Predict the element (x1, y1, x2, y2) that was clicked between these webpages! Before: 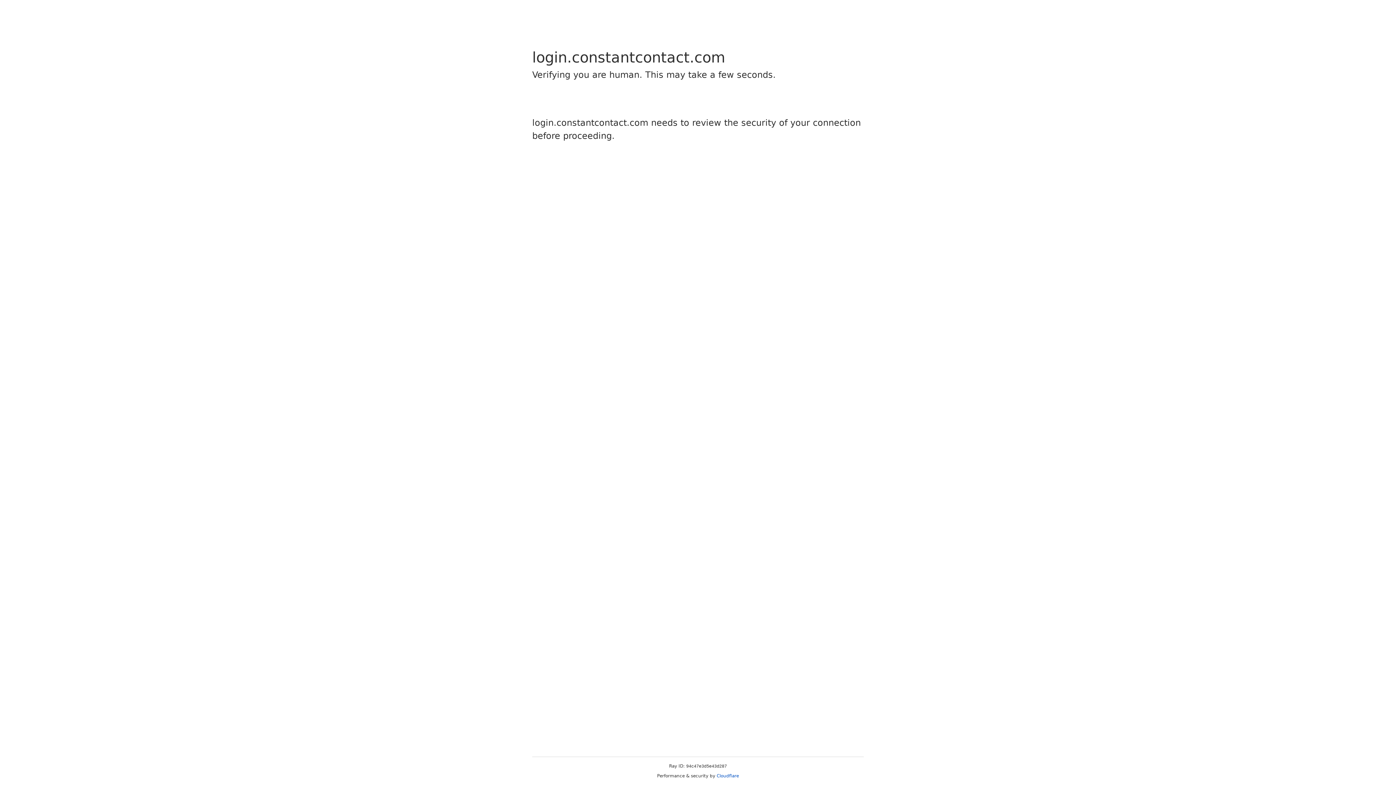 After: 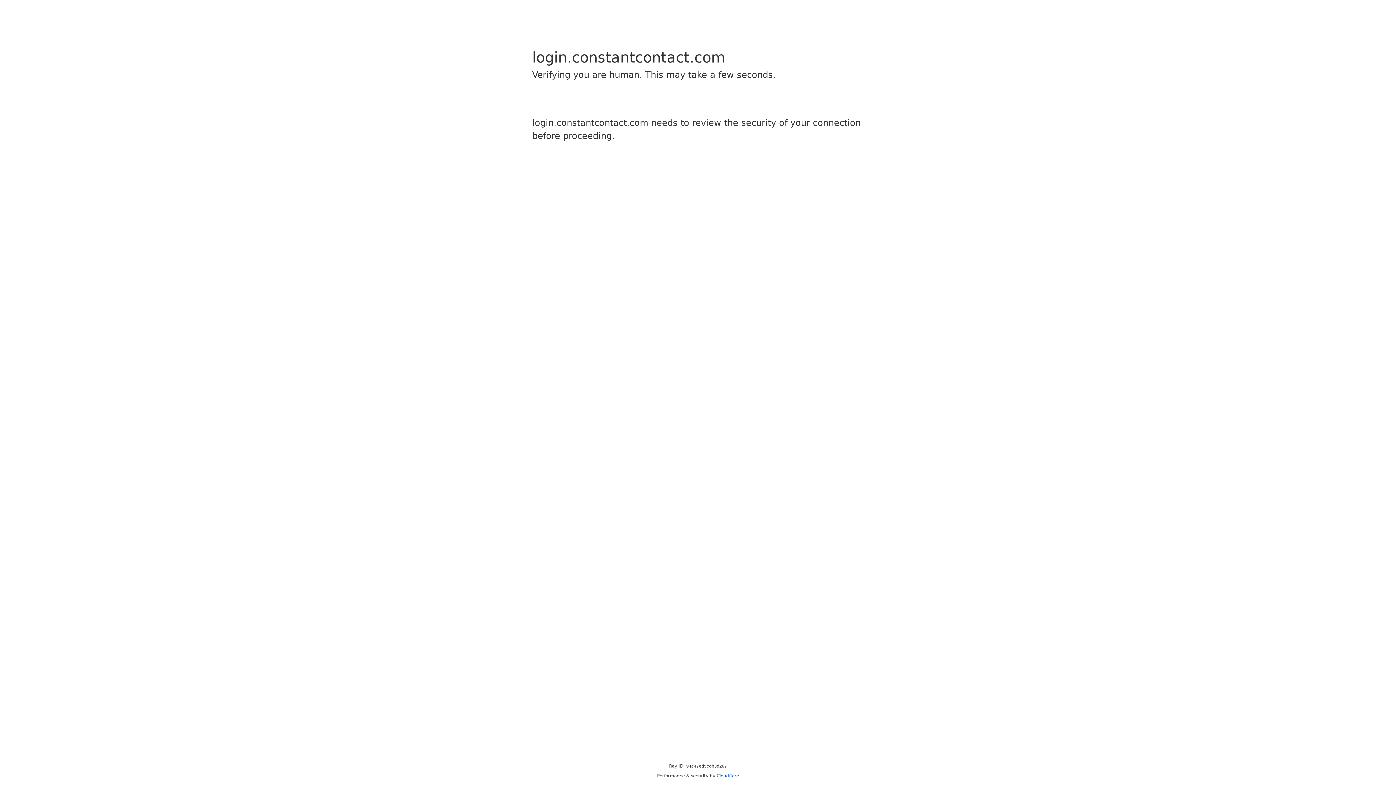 Action: bbox: (716, 773, 739, 778) label: Cloudflare